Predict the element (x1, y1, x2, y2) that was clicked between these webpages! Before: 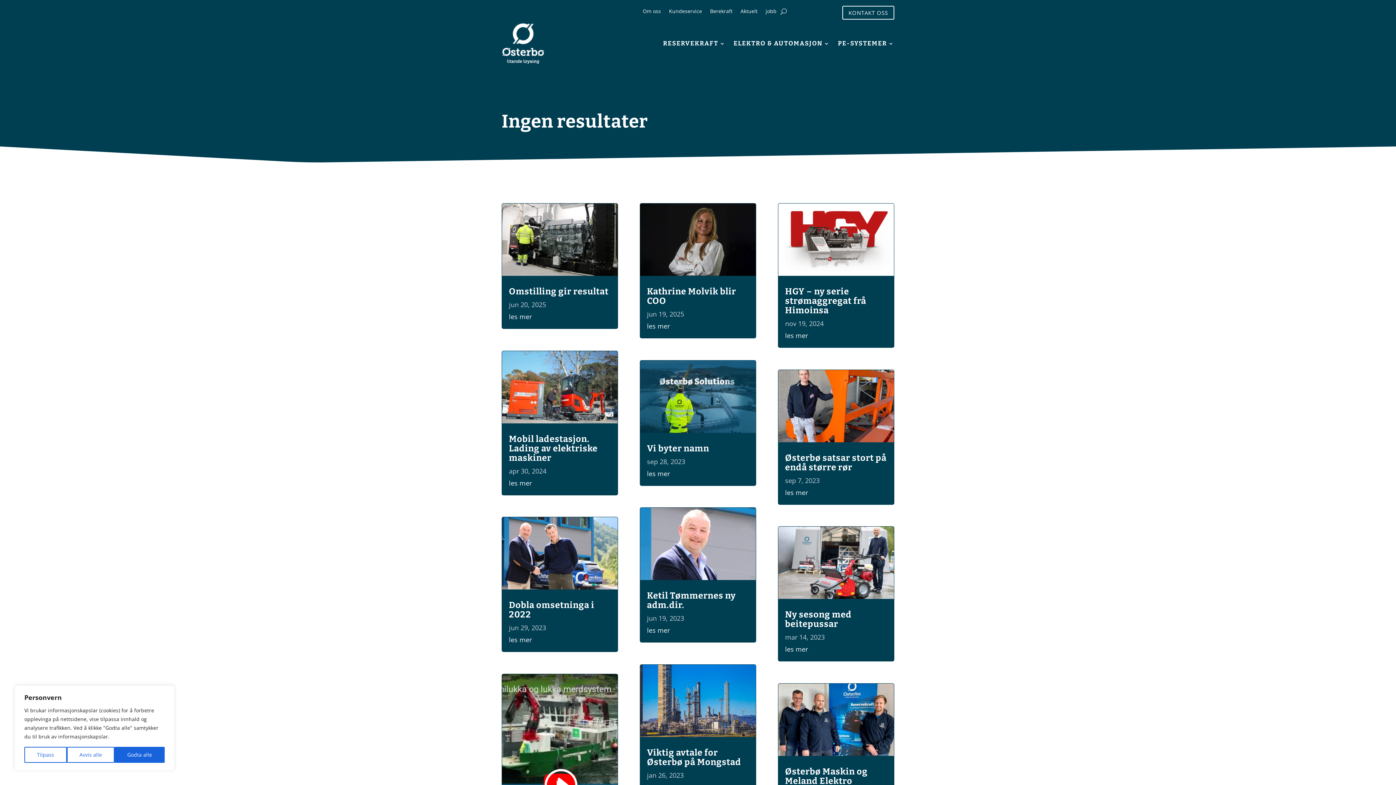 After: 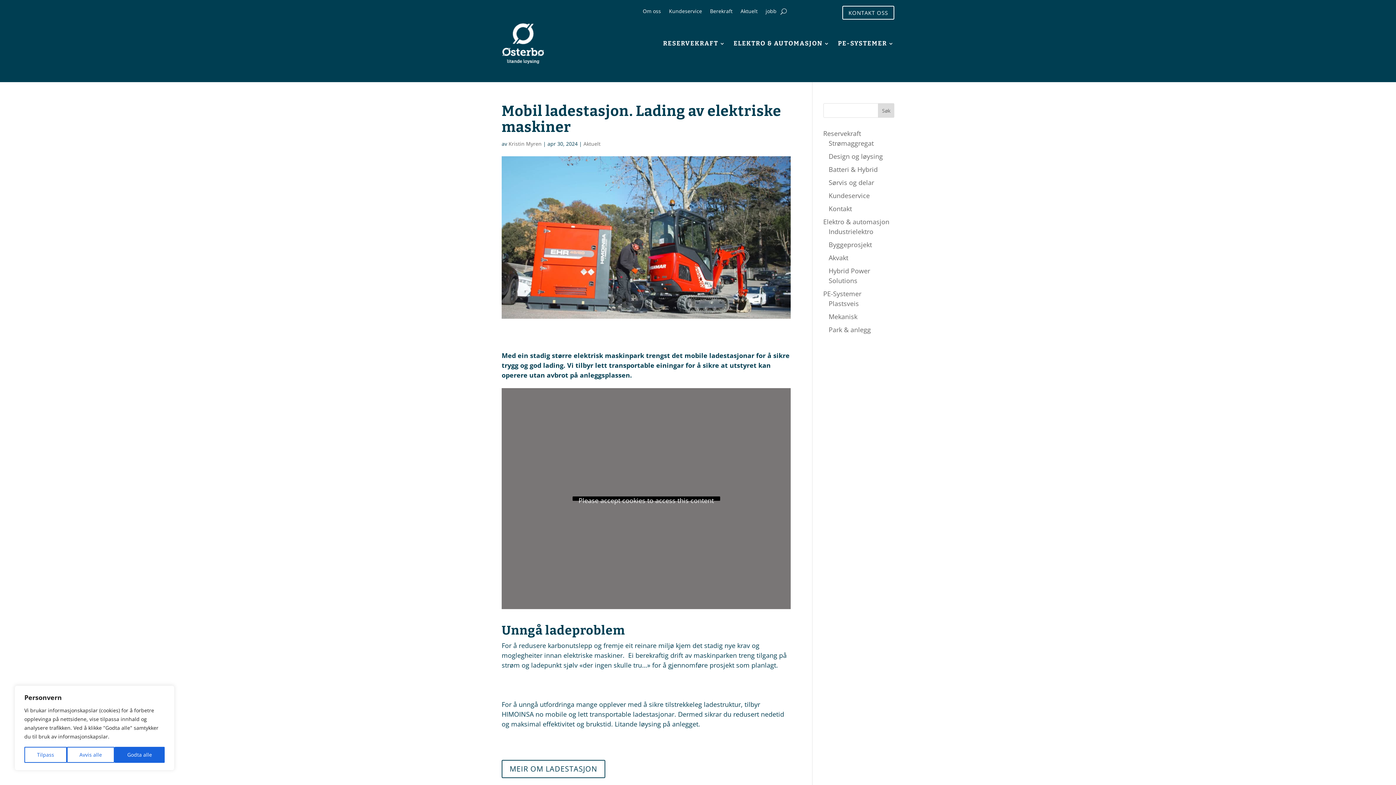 Action: label: les mer bbox: (509, 478, 532, 487)